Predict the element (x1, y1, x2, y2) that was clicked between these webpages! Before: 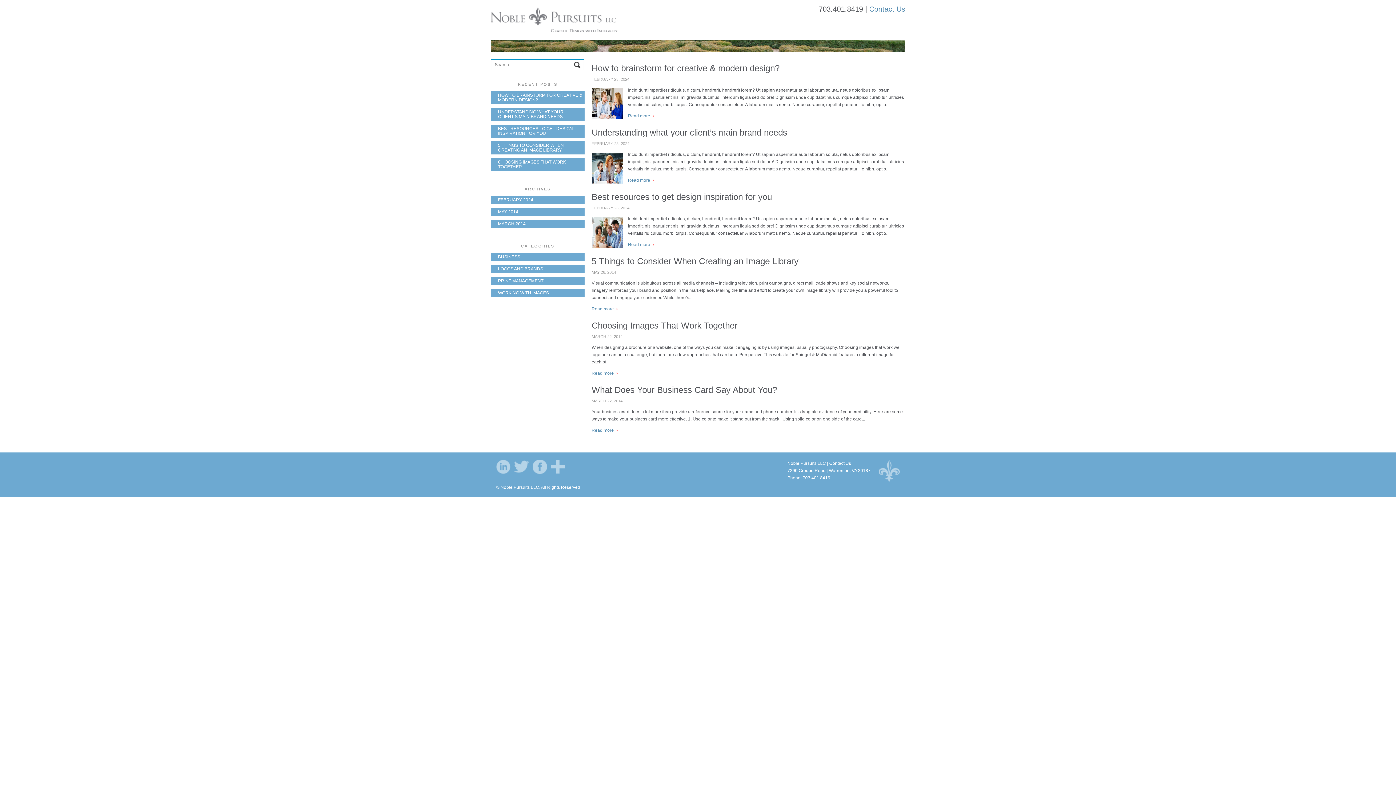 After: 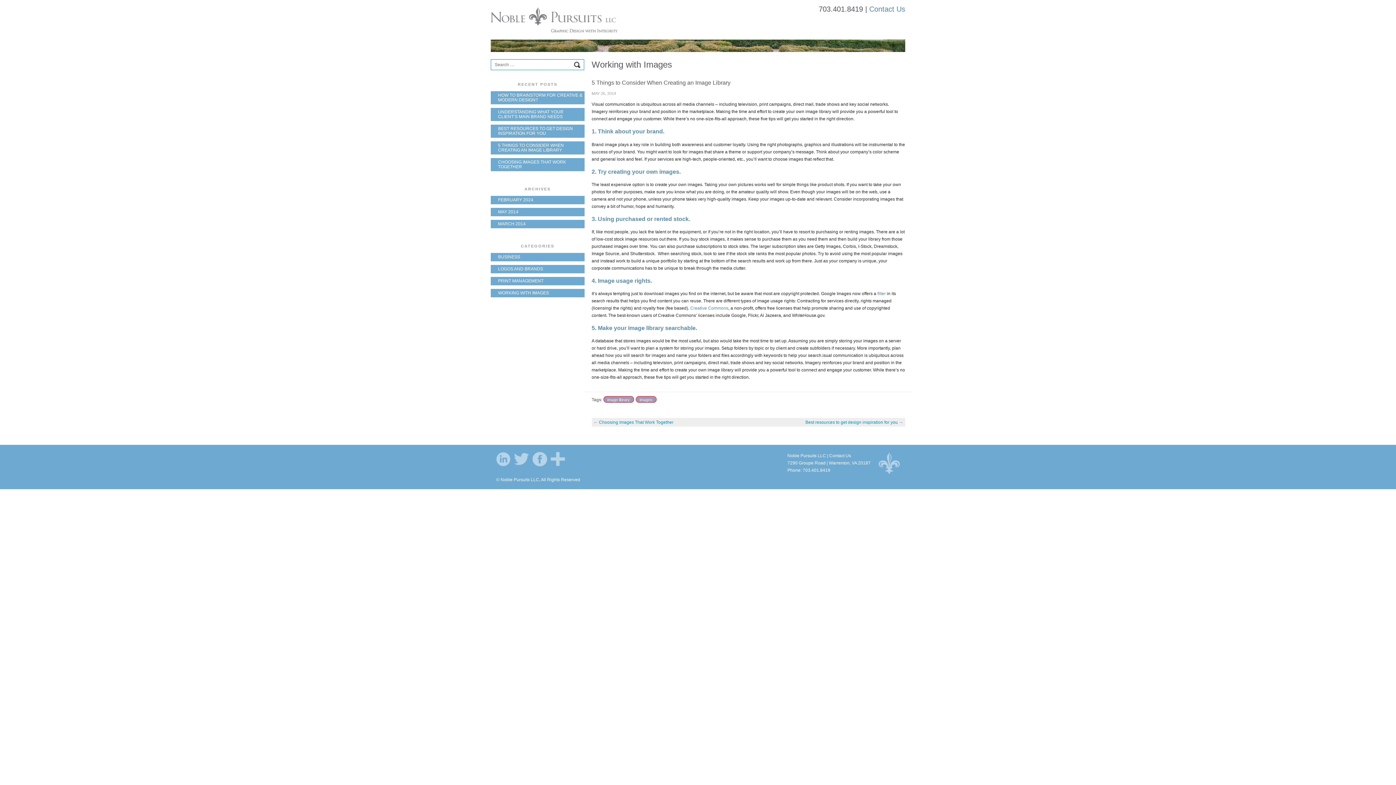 Action: bbox: (591, 256, 798, 266) label: 5 Things to Consider When Creating an Image Library